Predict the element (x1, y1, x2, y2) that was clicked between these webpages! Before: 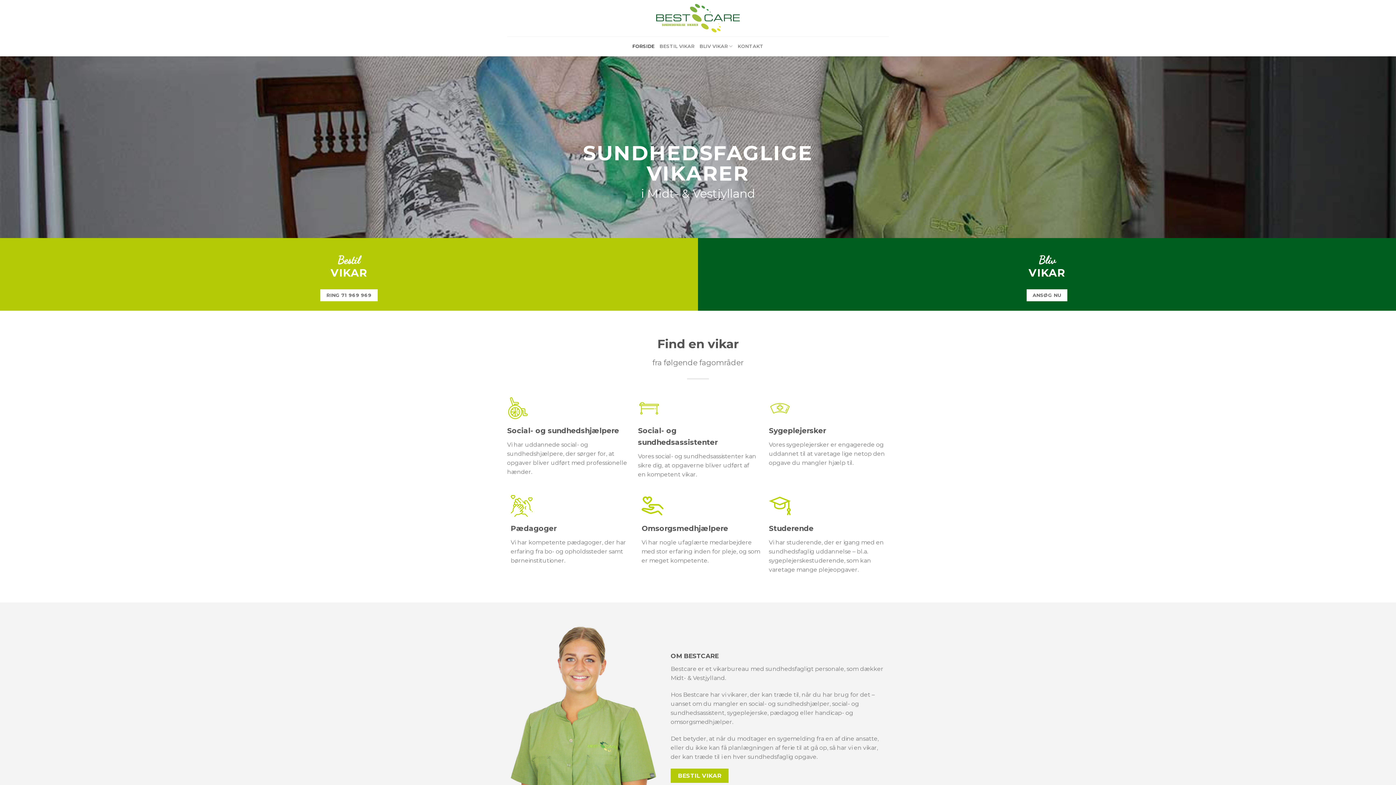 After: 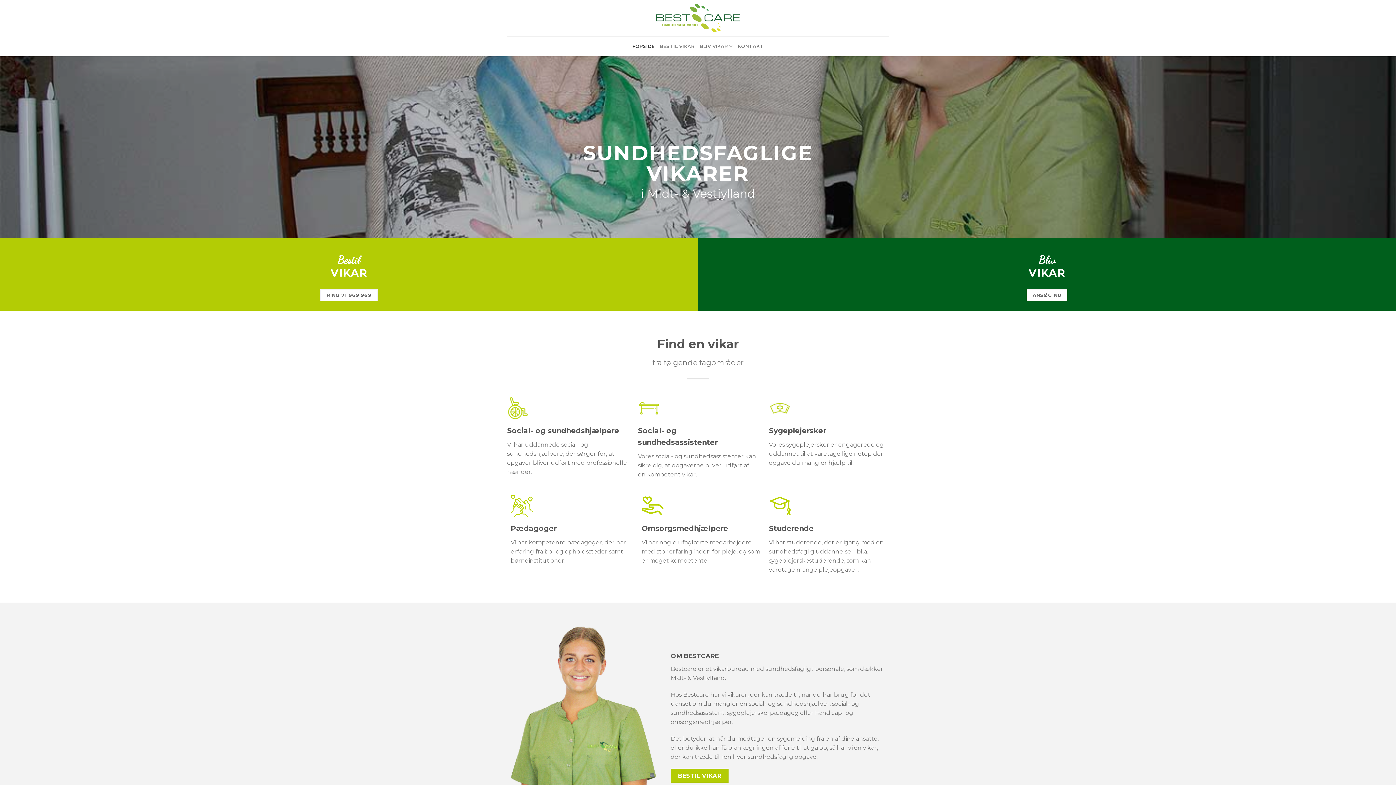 Action: bbox: (656, 0, 740, 35)